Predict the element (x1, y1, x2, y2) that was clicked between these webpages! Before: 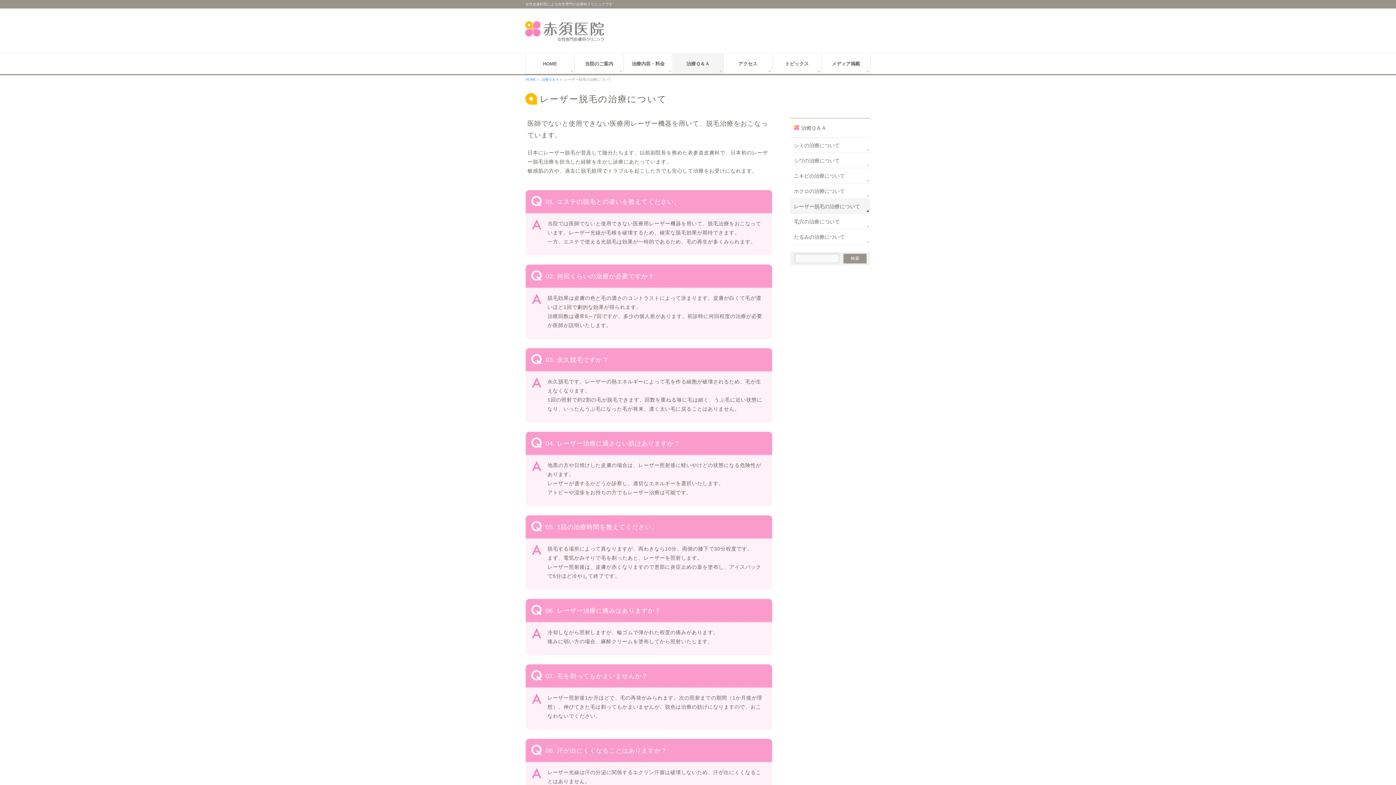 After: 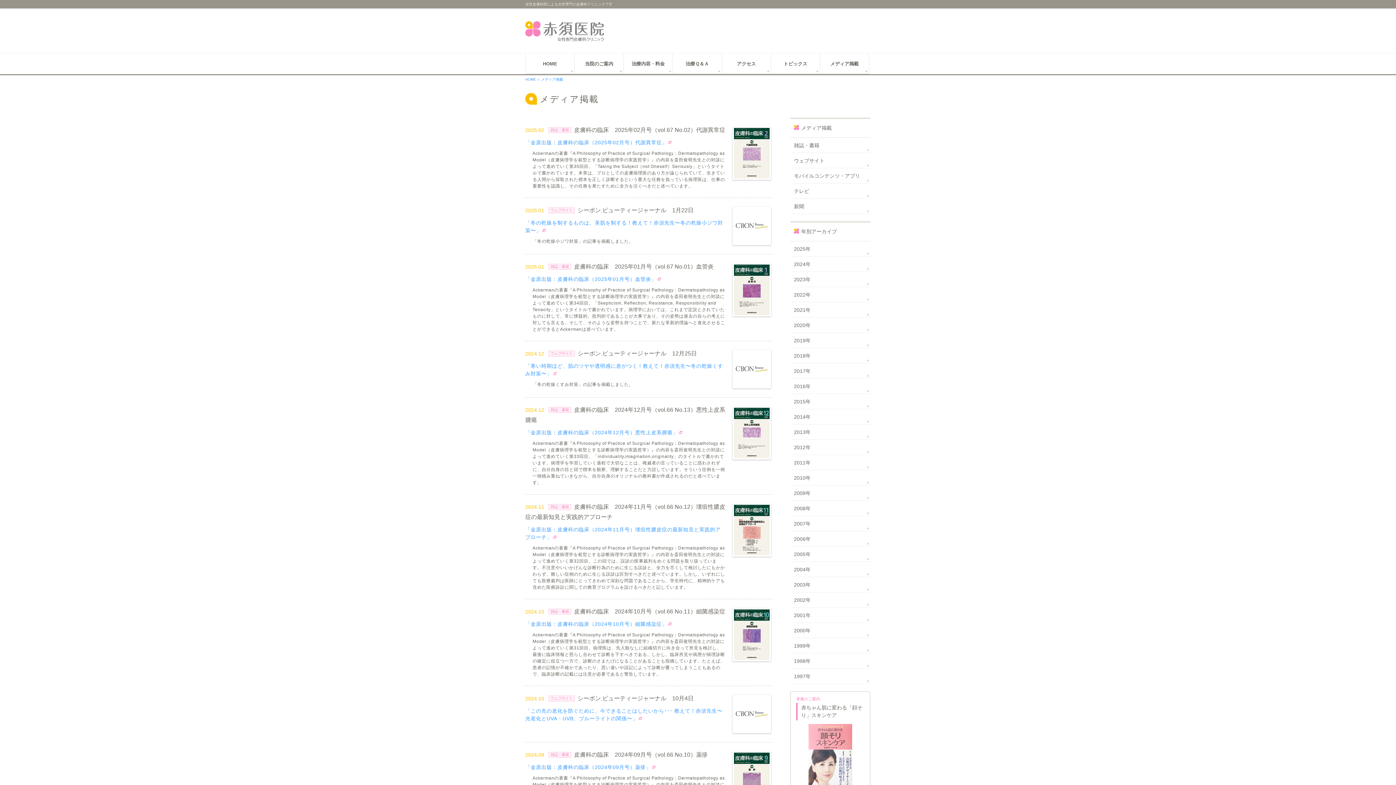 Action: bbox: (821, 53, 870, 74) label: メディア掲載